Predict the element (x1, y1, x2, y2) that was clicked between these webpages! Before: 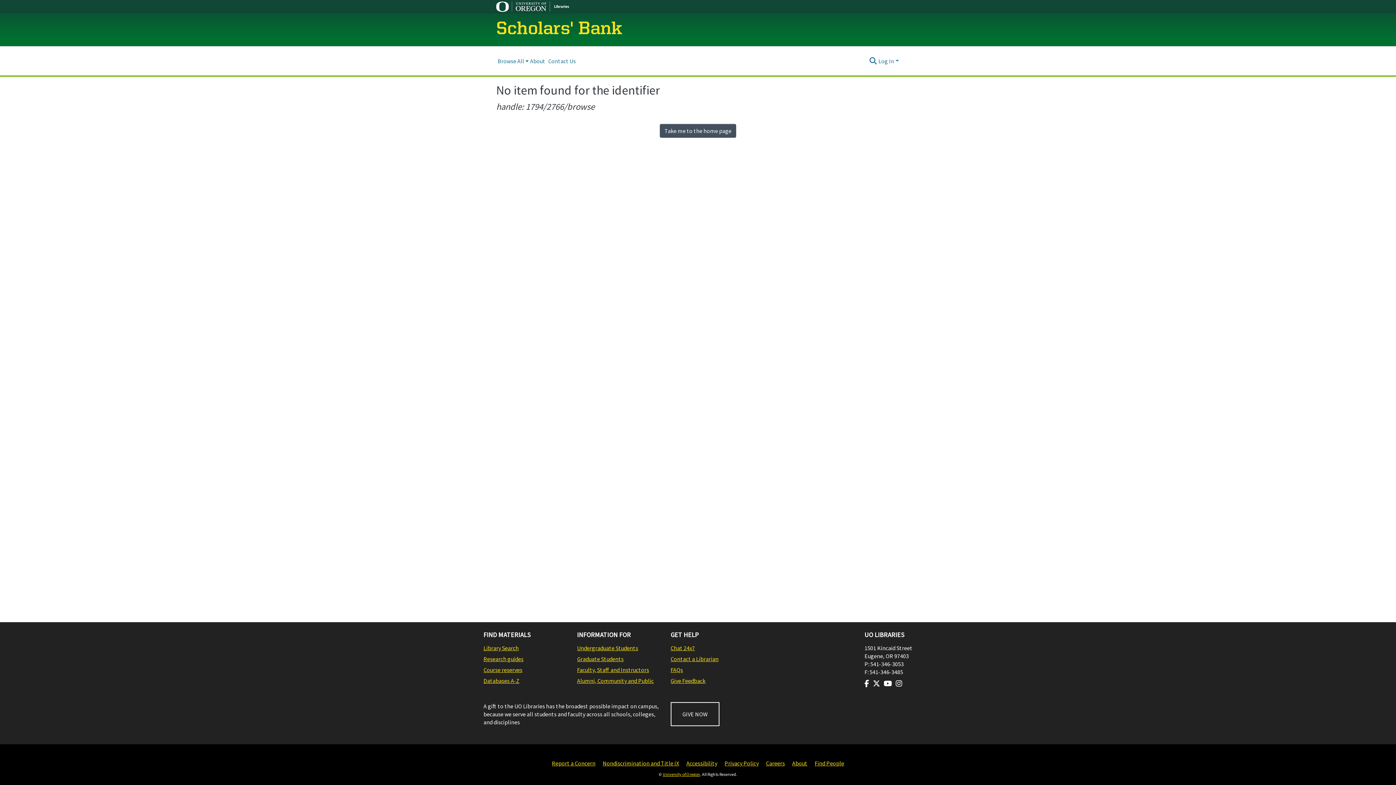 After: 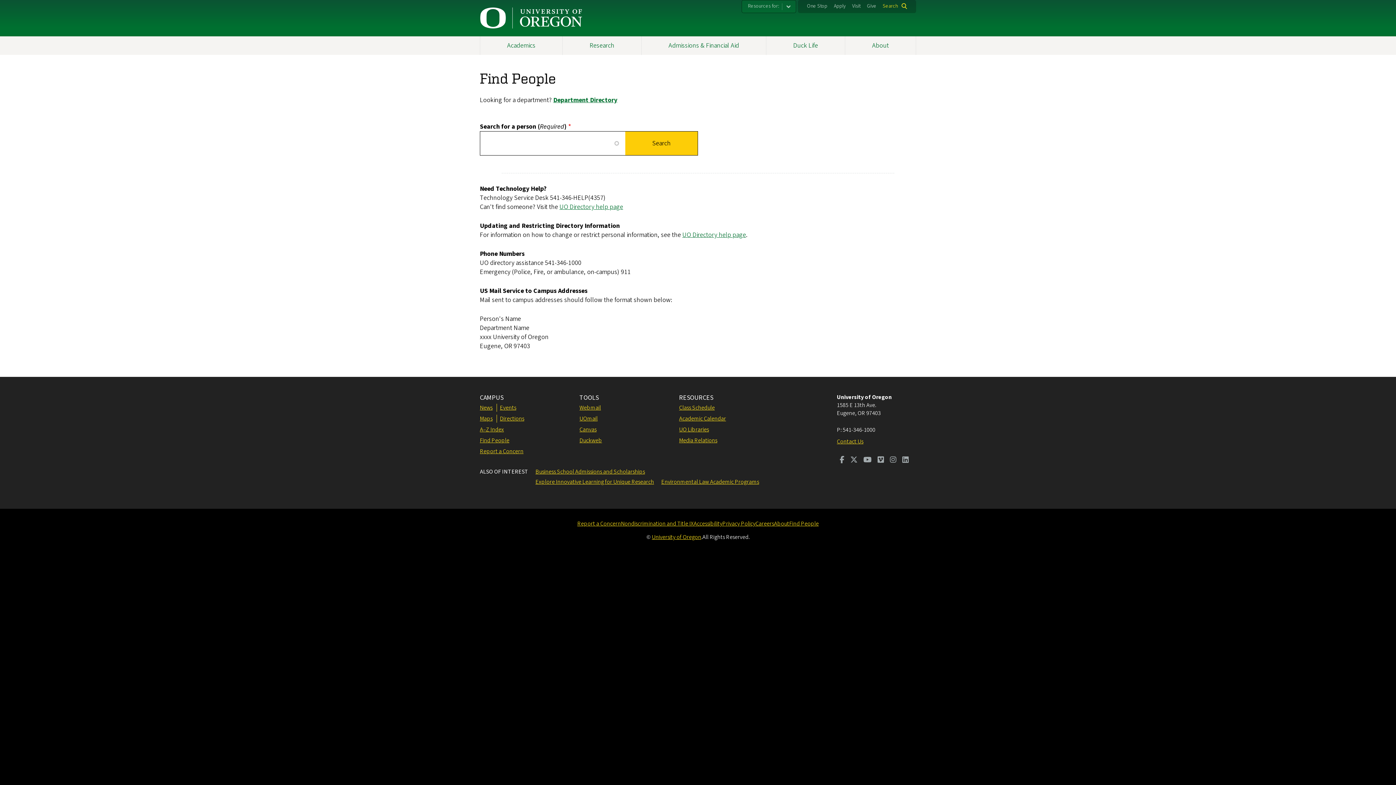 Action: bbox: (814, 759, 844, 768) label: Find People